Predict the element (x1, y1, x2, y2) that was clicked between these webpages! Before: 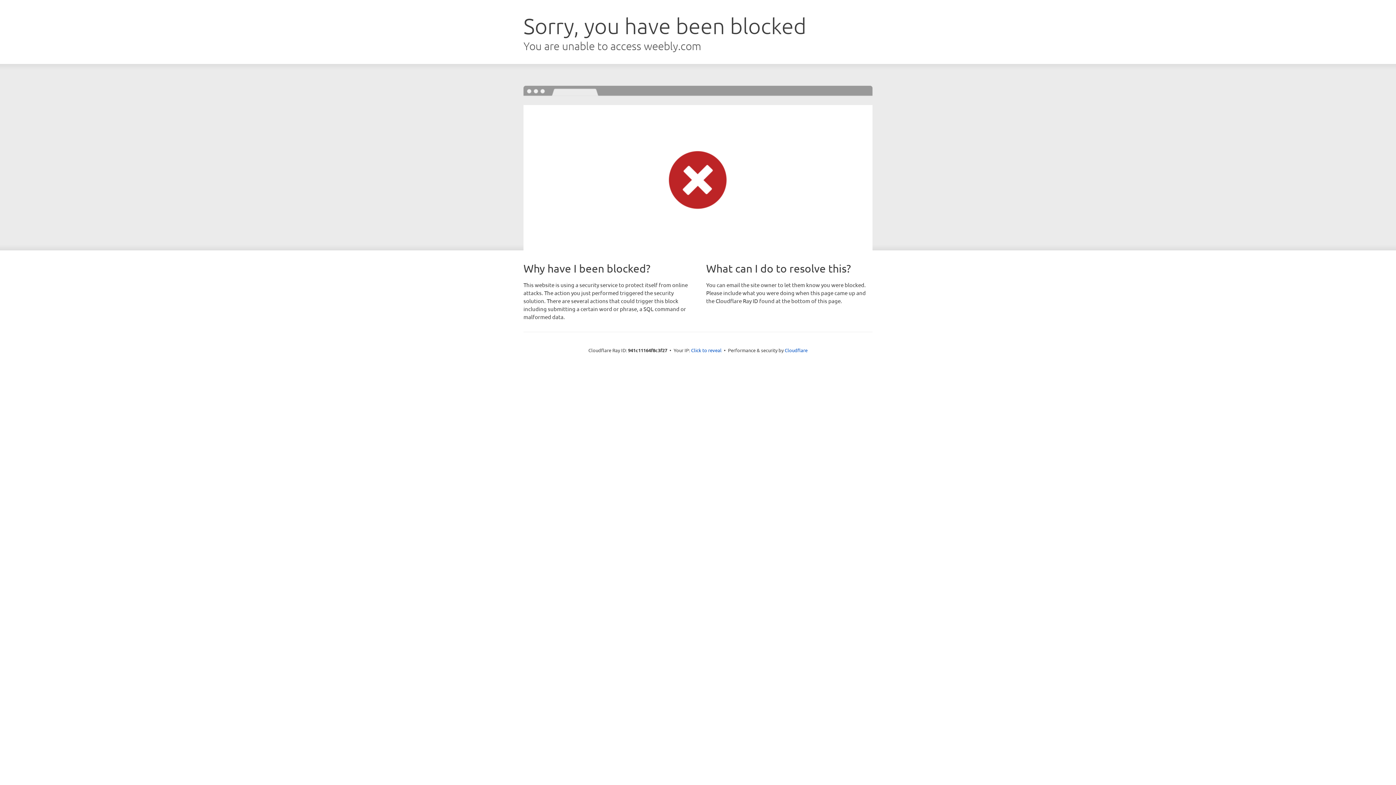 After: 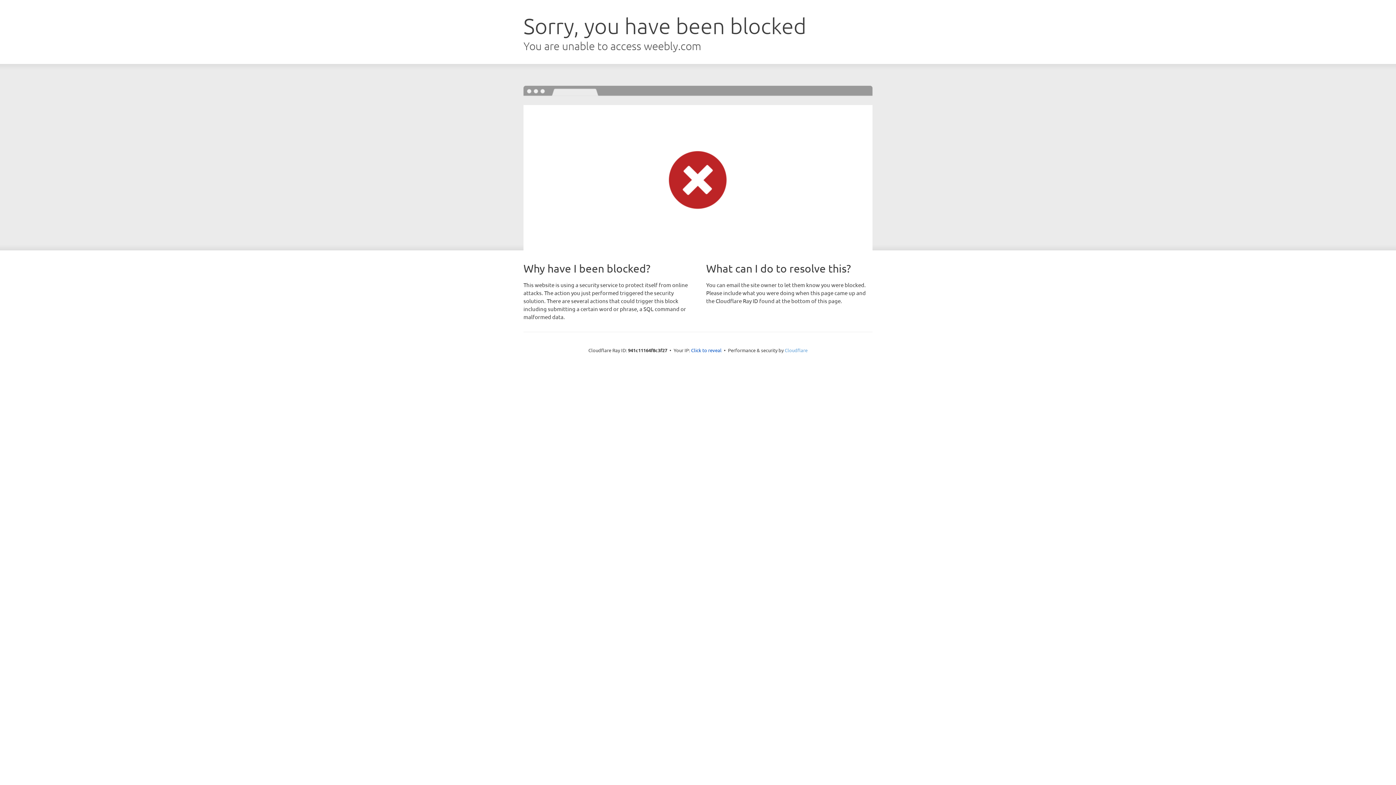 Action: bbox: (784, 347, 807, 353) label: Cloudflare